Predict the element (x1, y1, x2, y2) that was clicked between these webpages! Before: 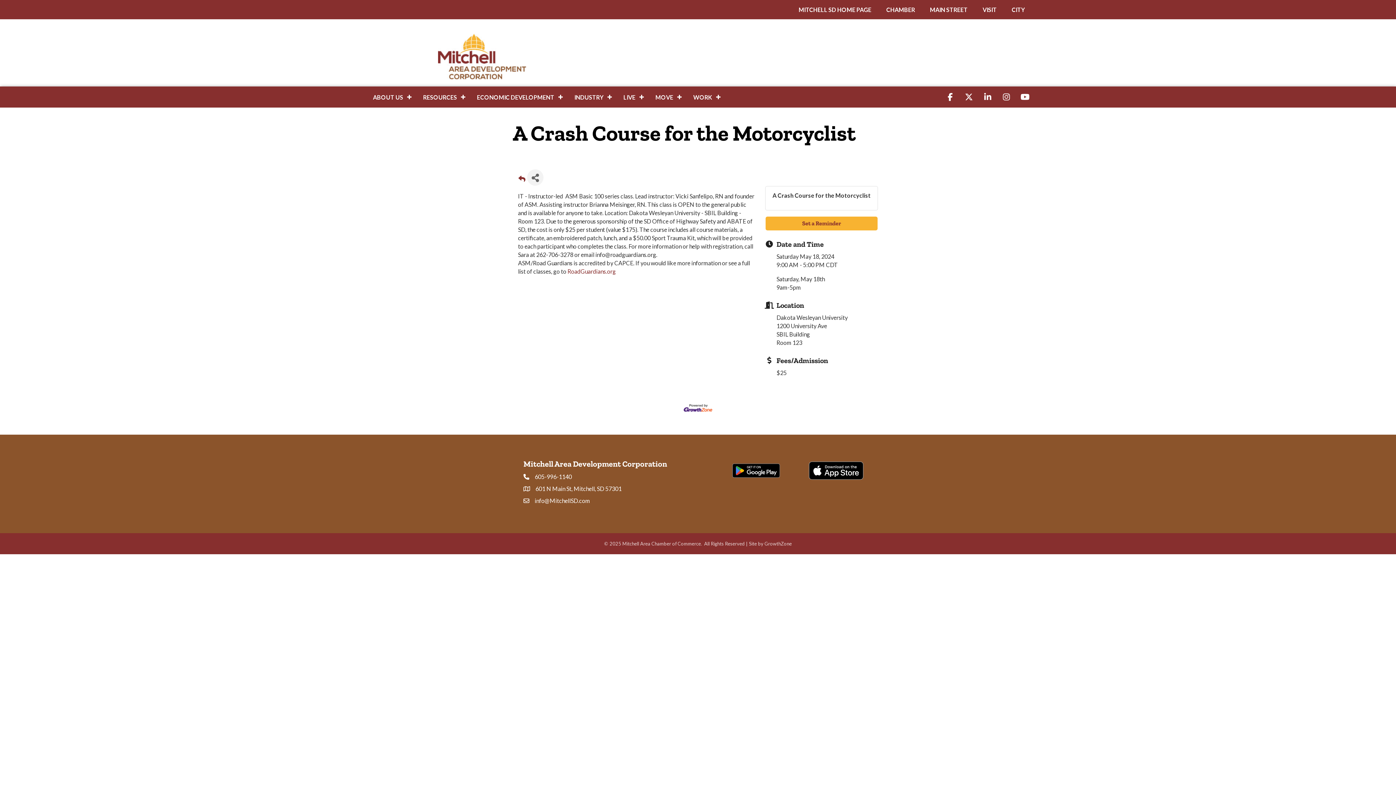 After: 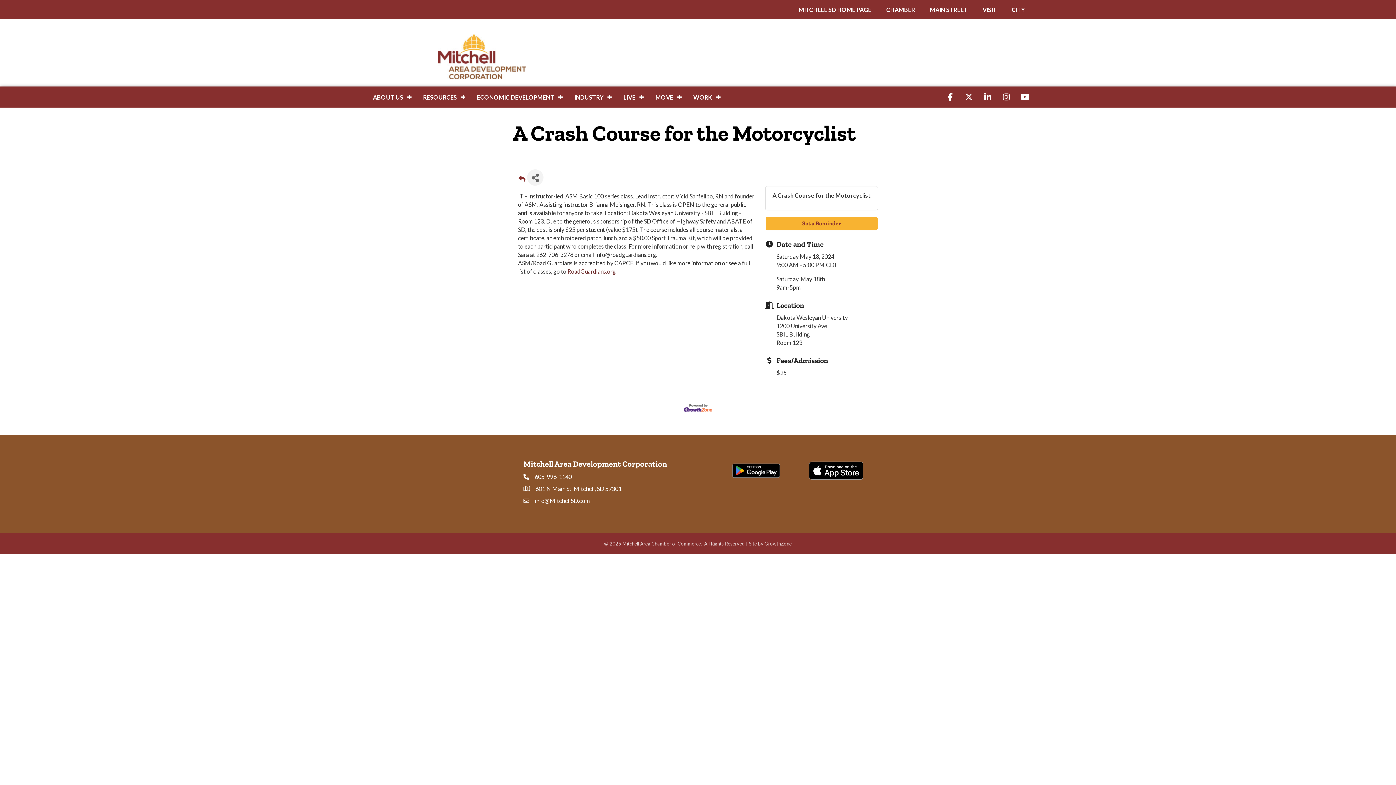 Action: label: RoadGuardians.org bbox: (567, 268, 616, 274)